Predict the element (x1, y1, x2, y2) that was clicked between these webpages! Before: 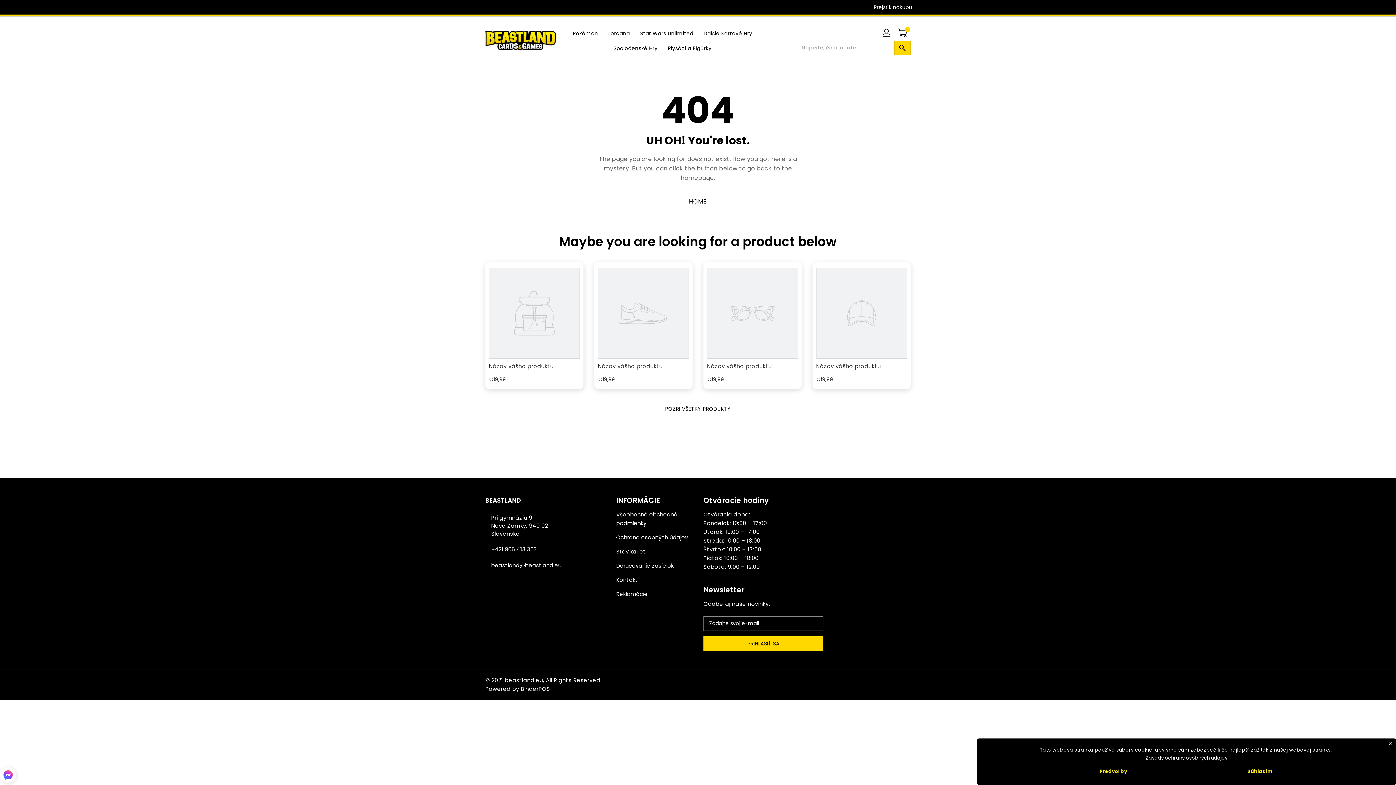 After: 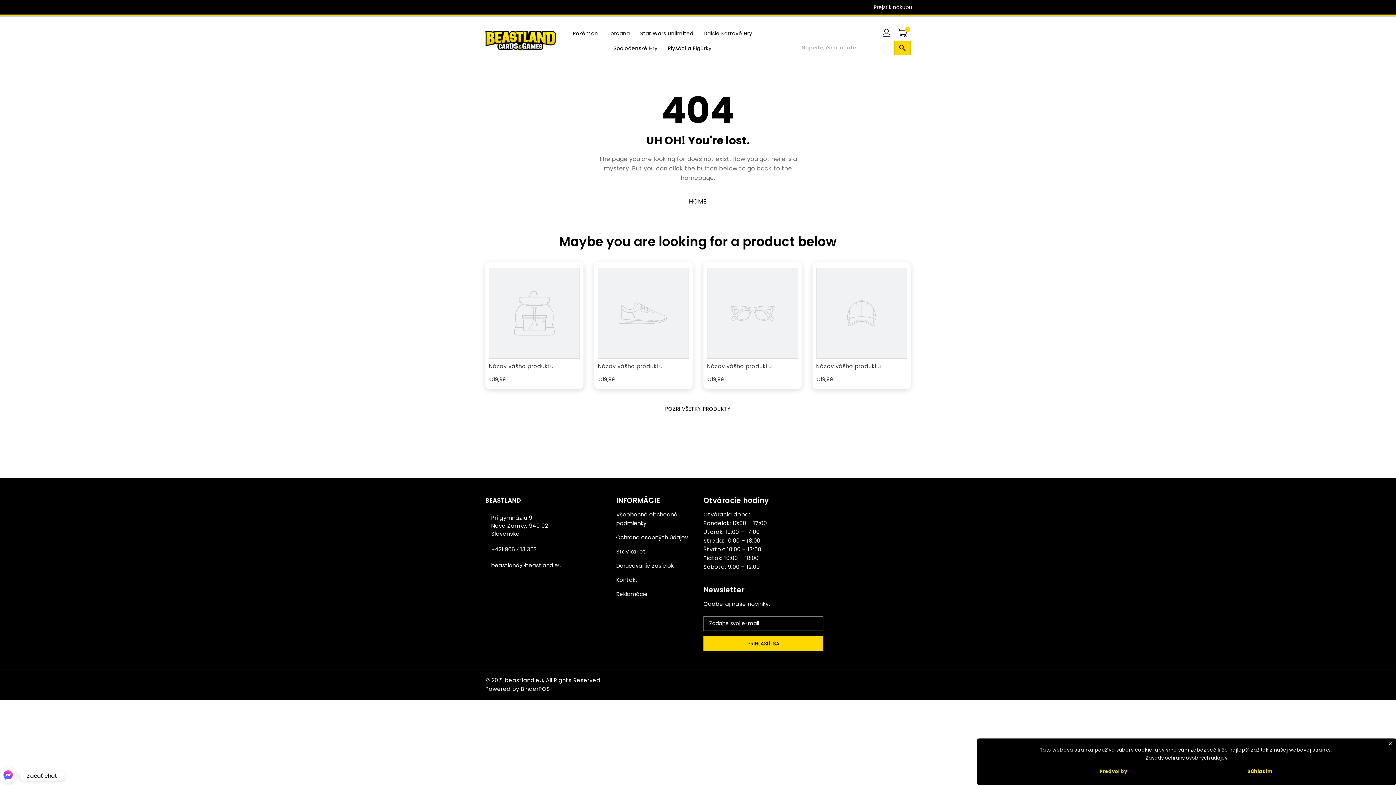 Action: label: Click to open or close social buttons bbox: (0, 767, 16, 785)